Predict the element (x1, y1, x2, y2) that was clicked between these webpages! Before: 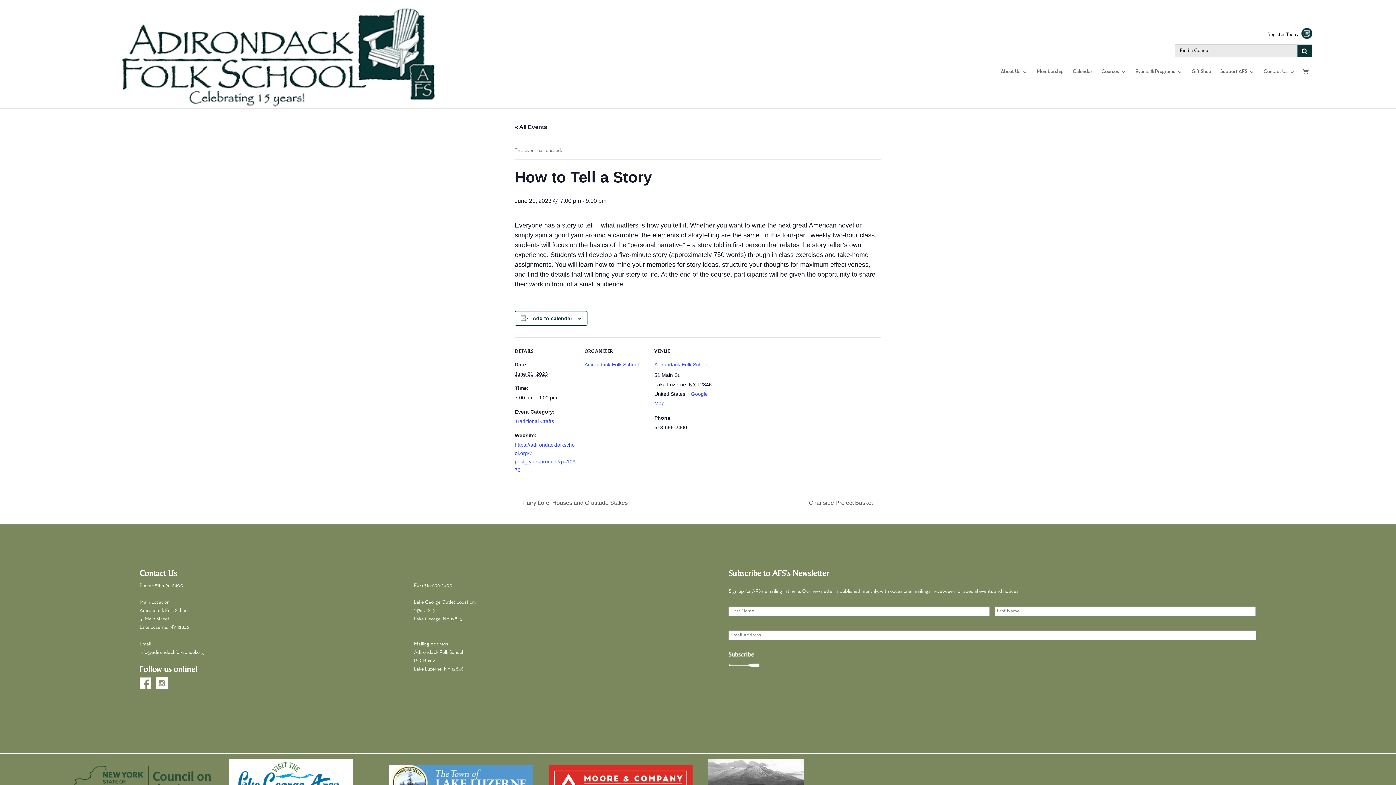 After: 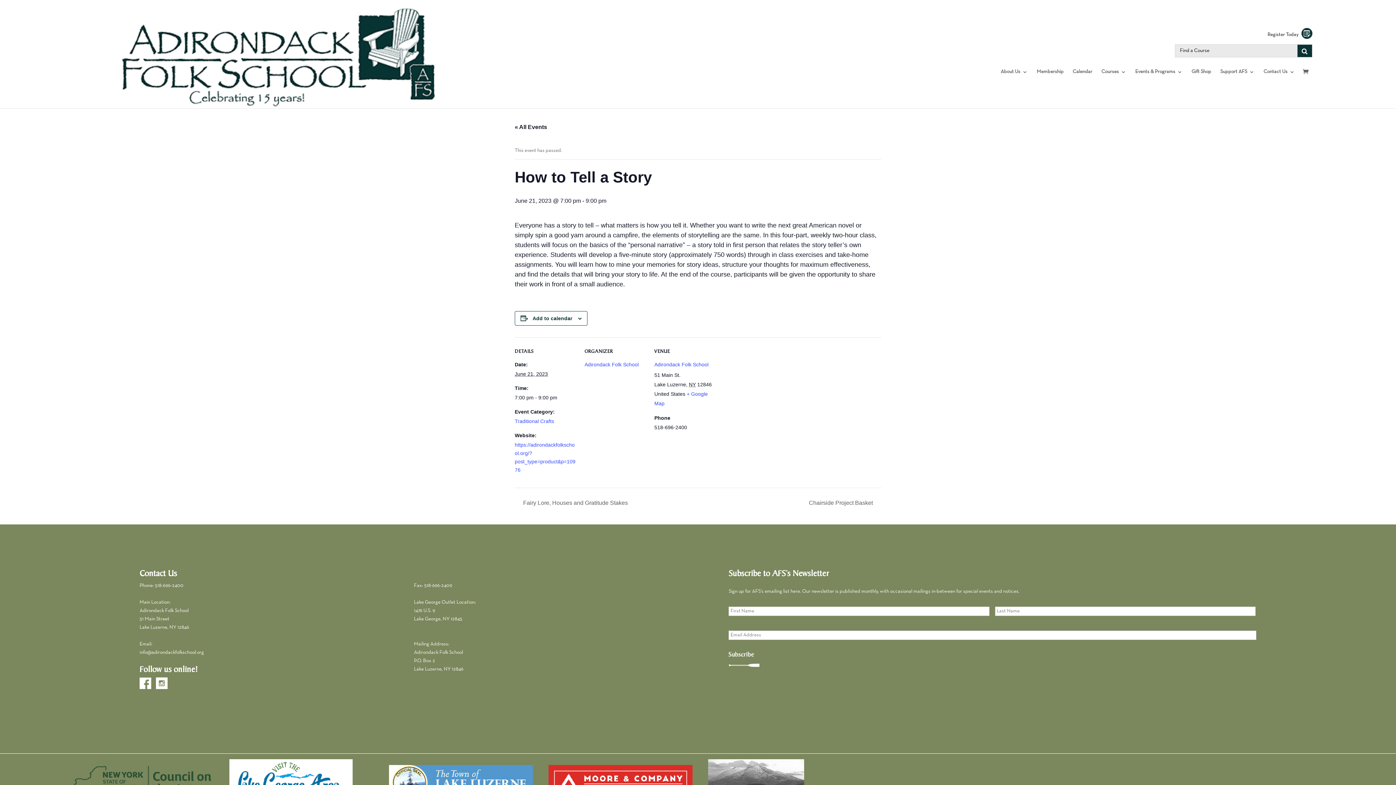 Action: bbox: (156, 685, 171, 690)